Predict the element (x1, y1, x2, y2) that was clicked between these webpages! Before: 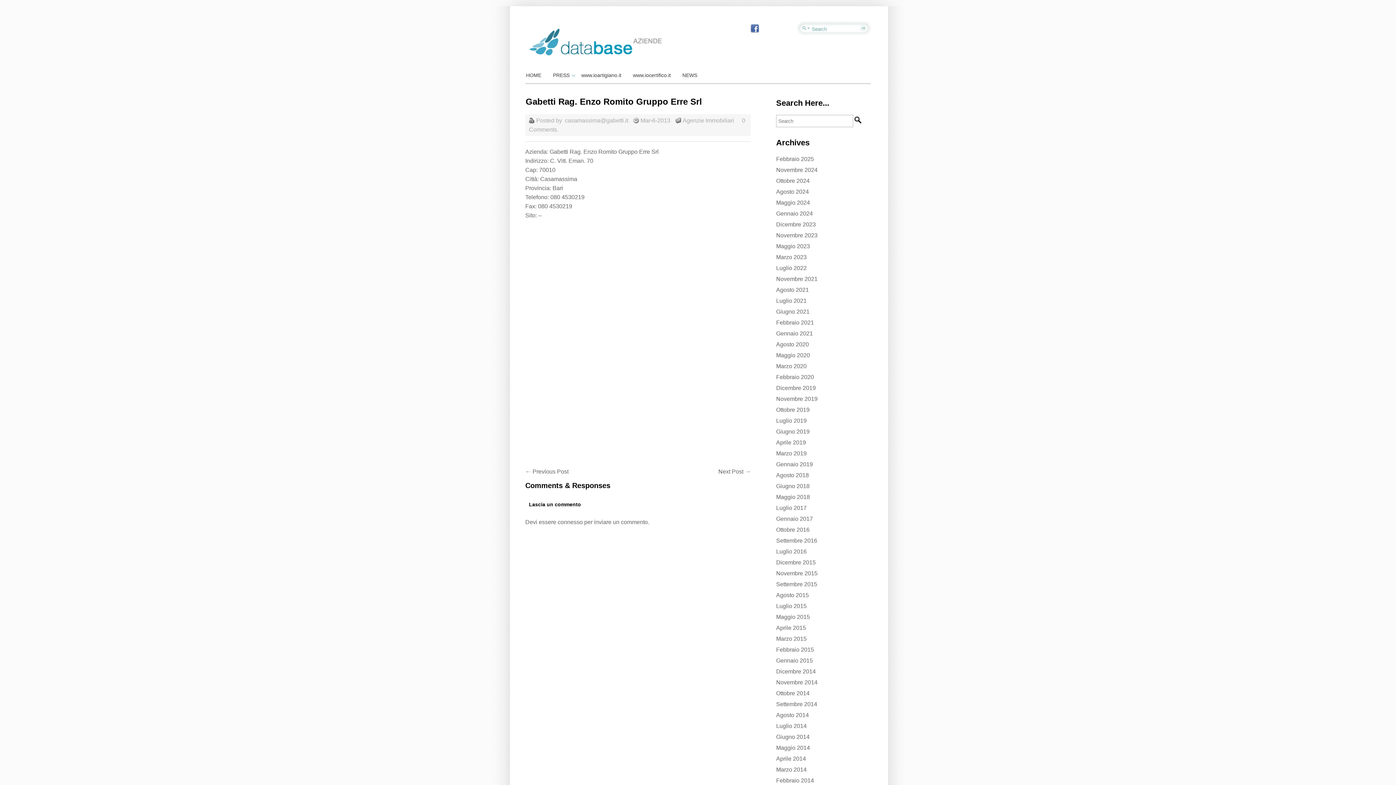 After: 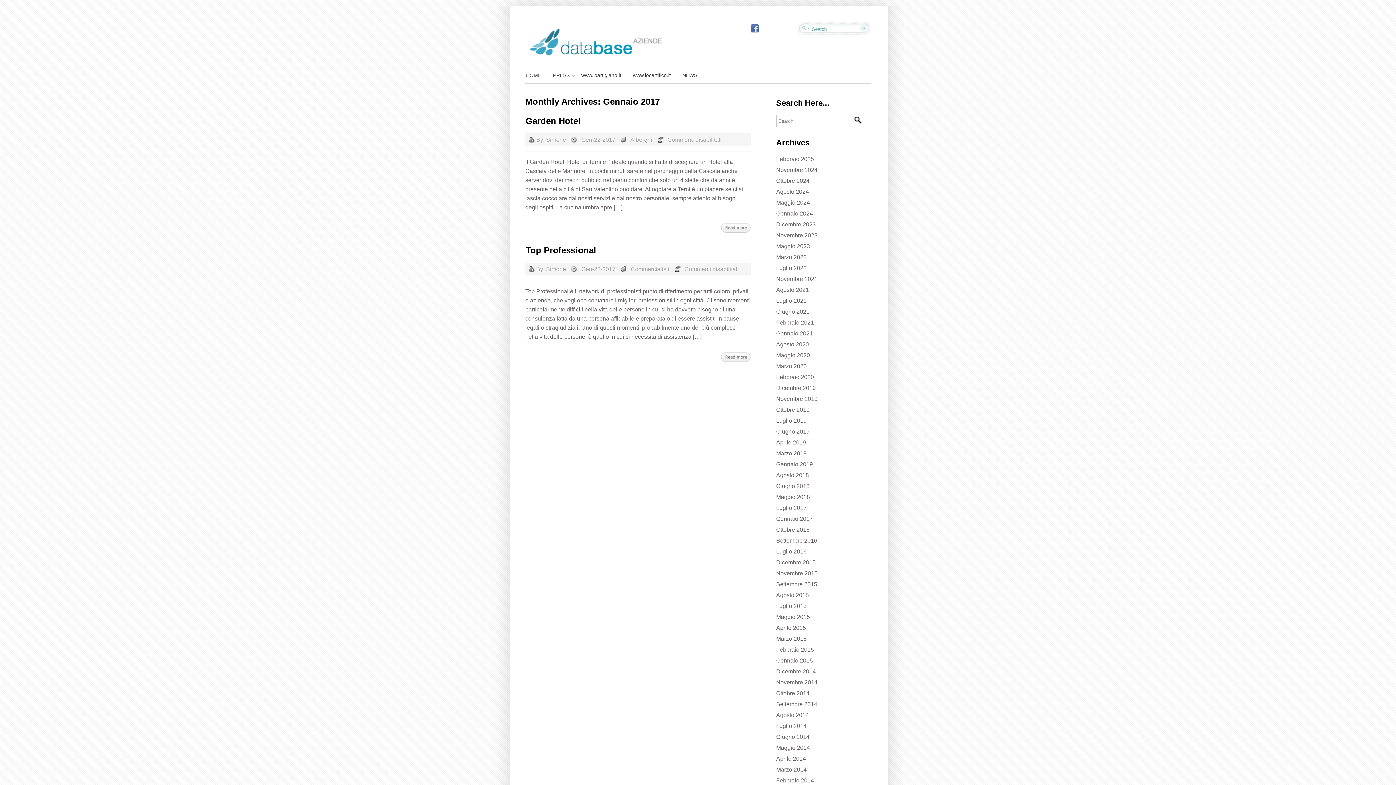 Action: bbox: (776, 516, 813, 522) label: Gennaio 2017